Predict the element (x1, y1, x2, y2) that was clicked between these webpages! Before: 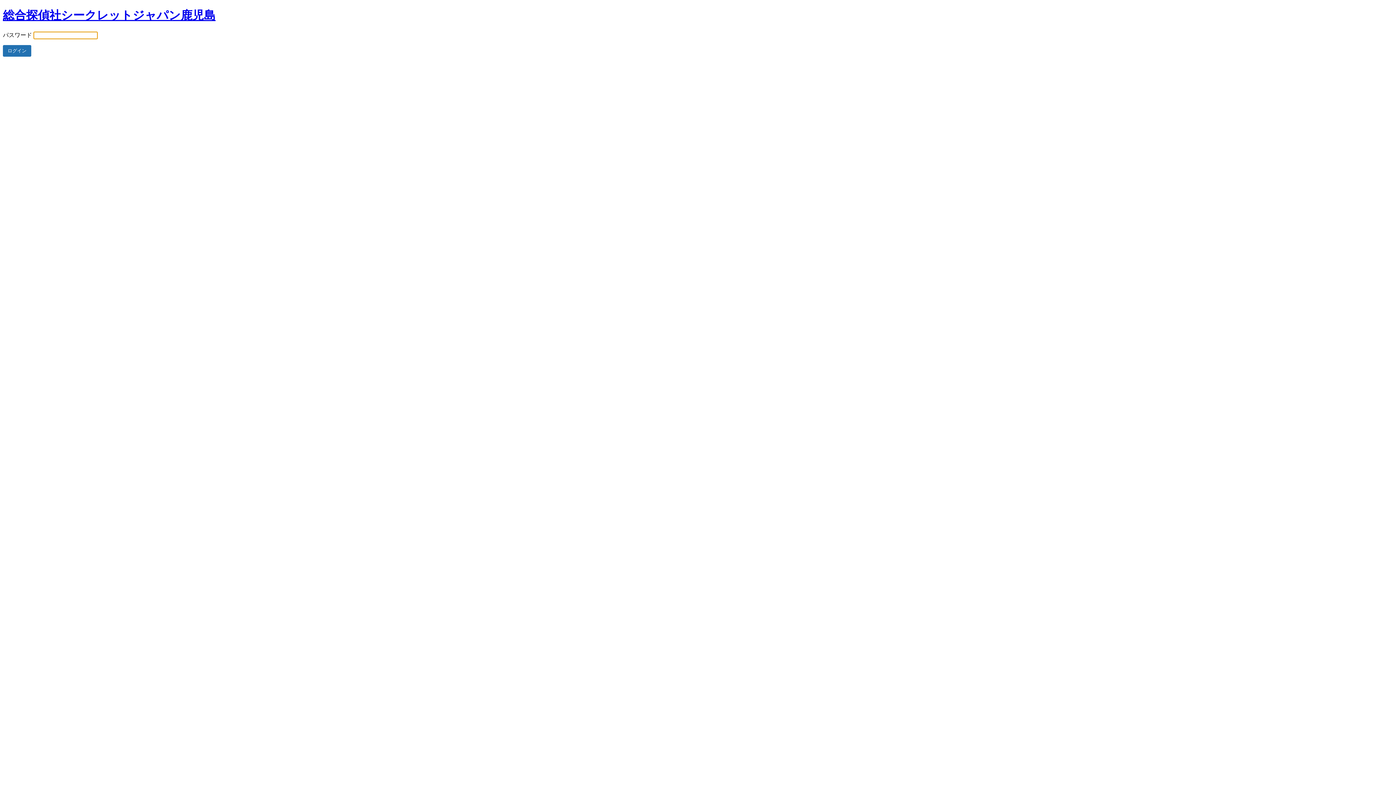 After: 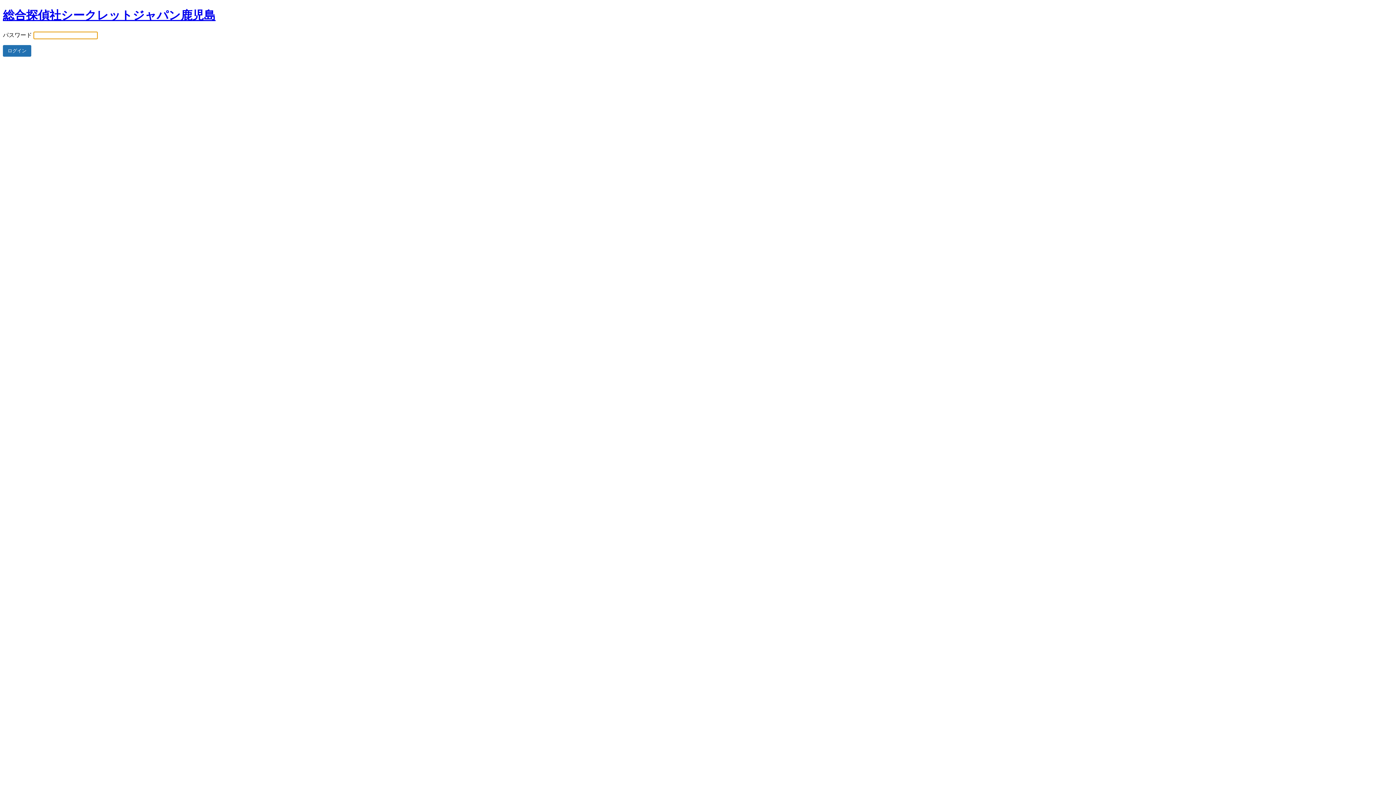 Action: bbox: (2, 8, 215, 21) label: 総合探偵社シークレットジャパン鹿児島